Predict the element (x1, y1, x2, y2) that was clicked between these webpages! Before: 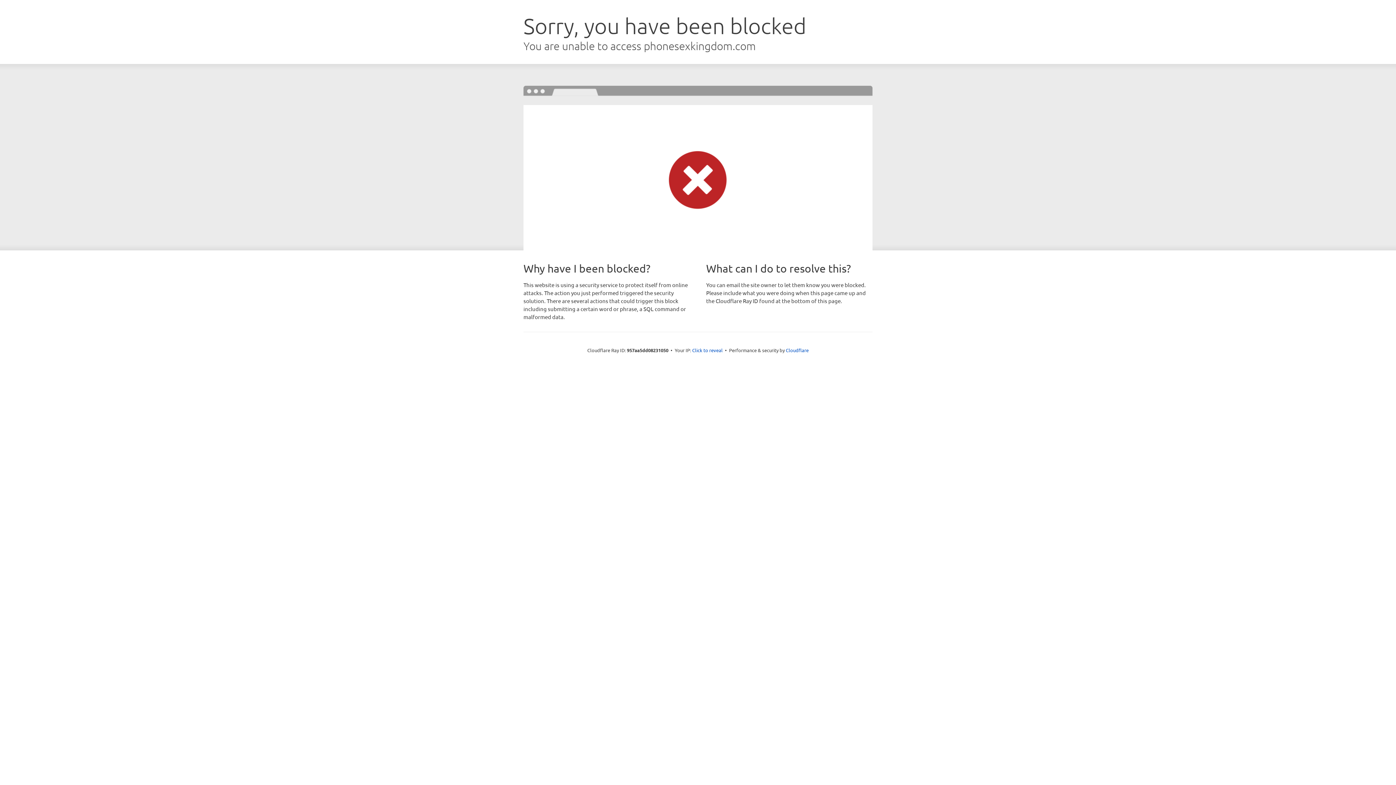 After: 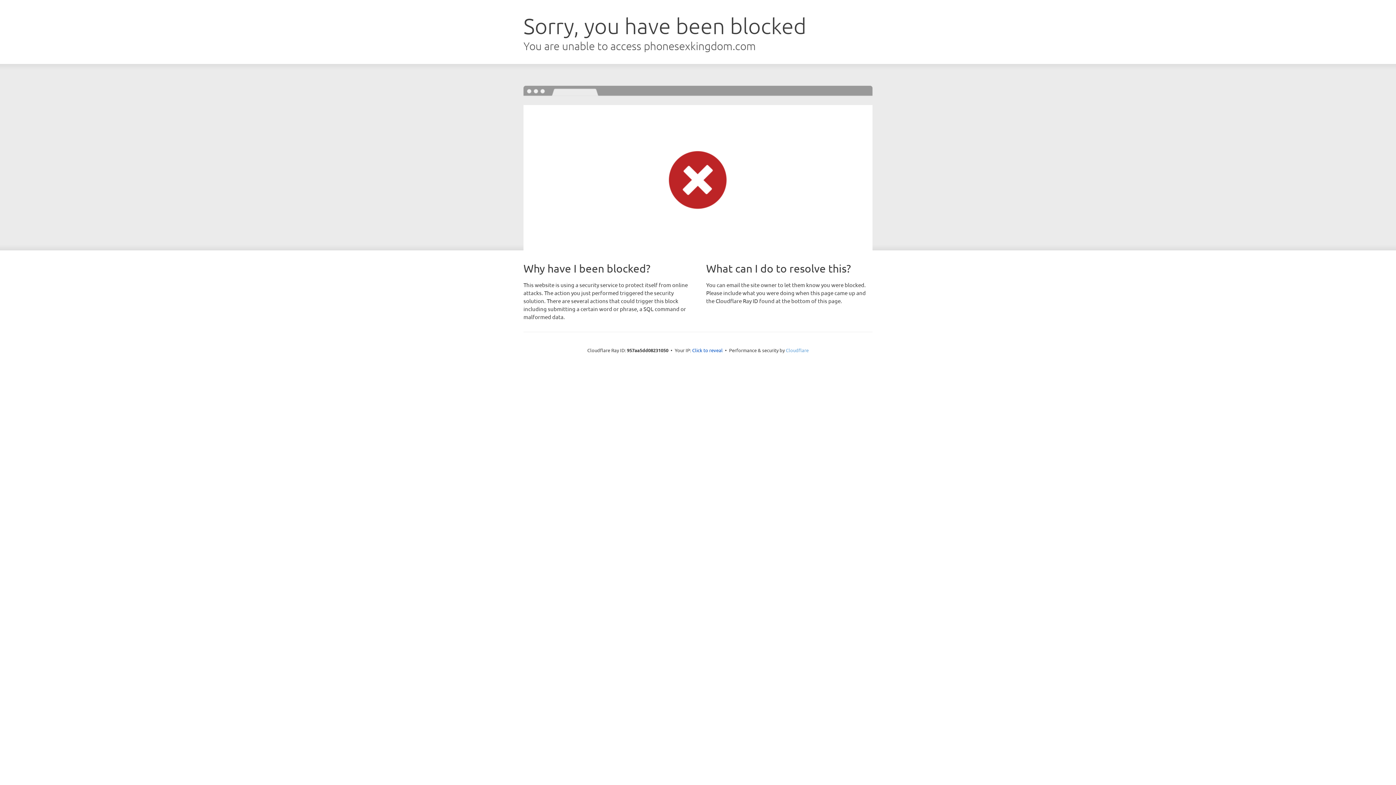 Action: label: Cloudflare bbox: (786, 347, 808, 353)